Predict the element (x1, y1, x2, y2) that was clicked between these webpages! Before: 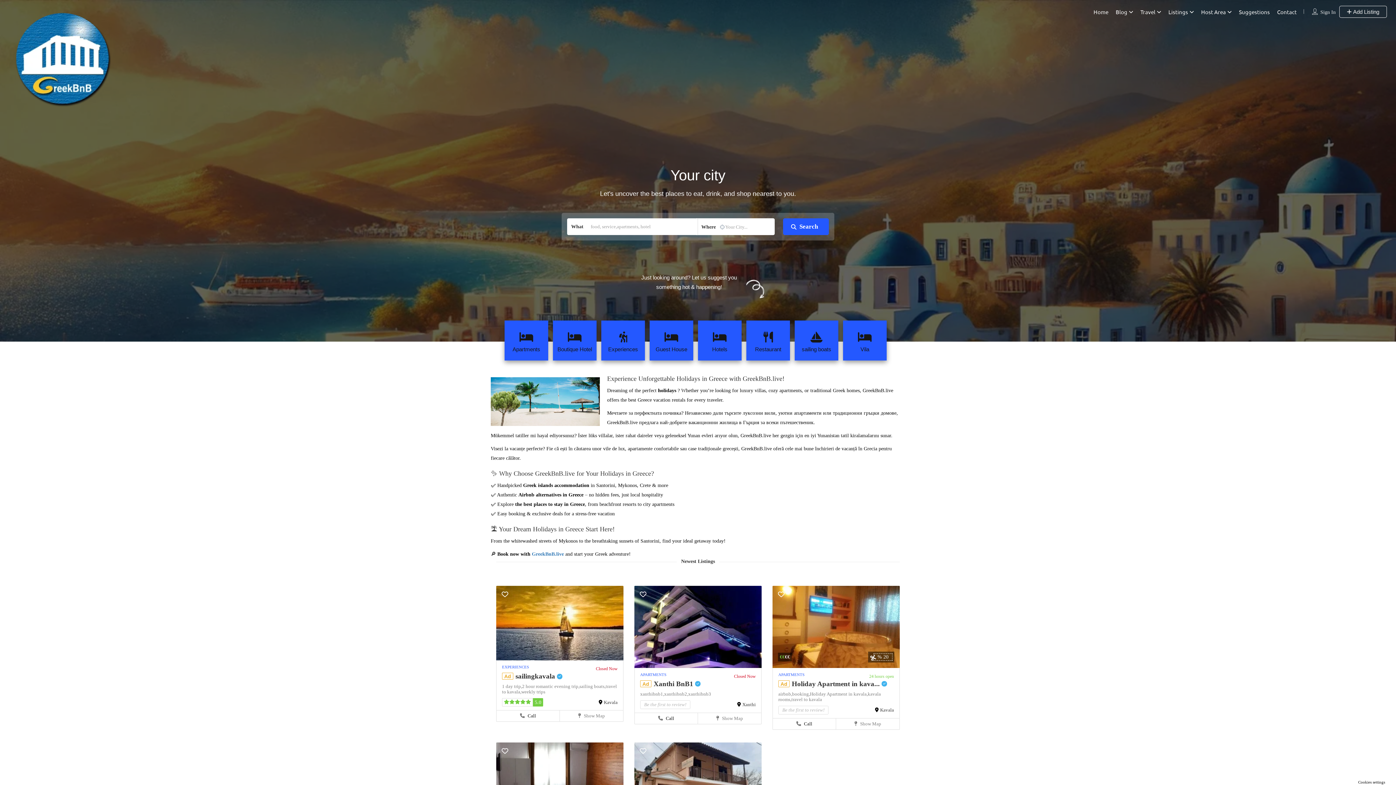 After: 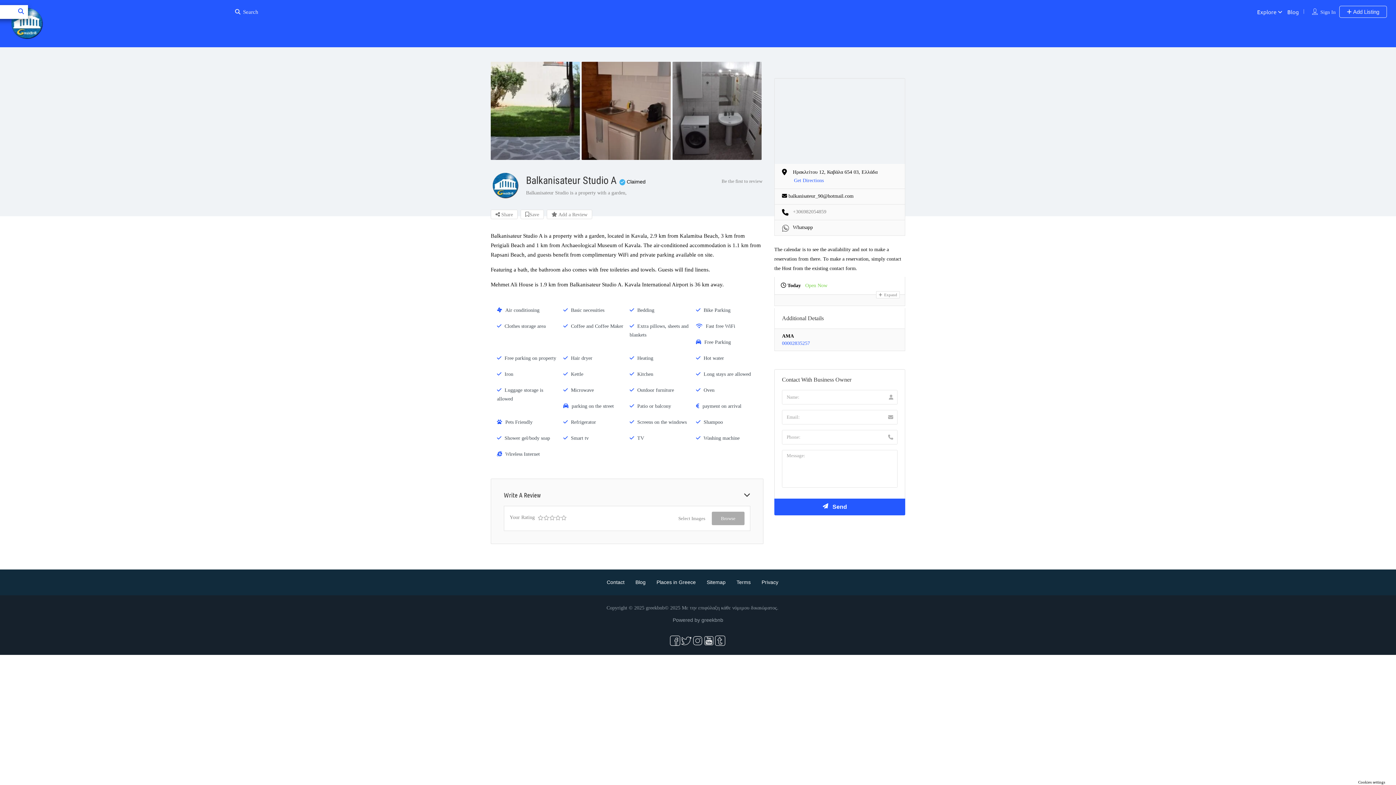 Action: bbox: (496, 780, 623, 786)